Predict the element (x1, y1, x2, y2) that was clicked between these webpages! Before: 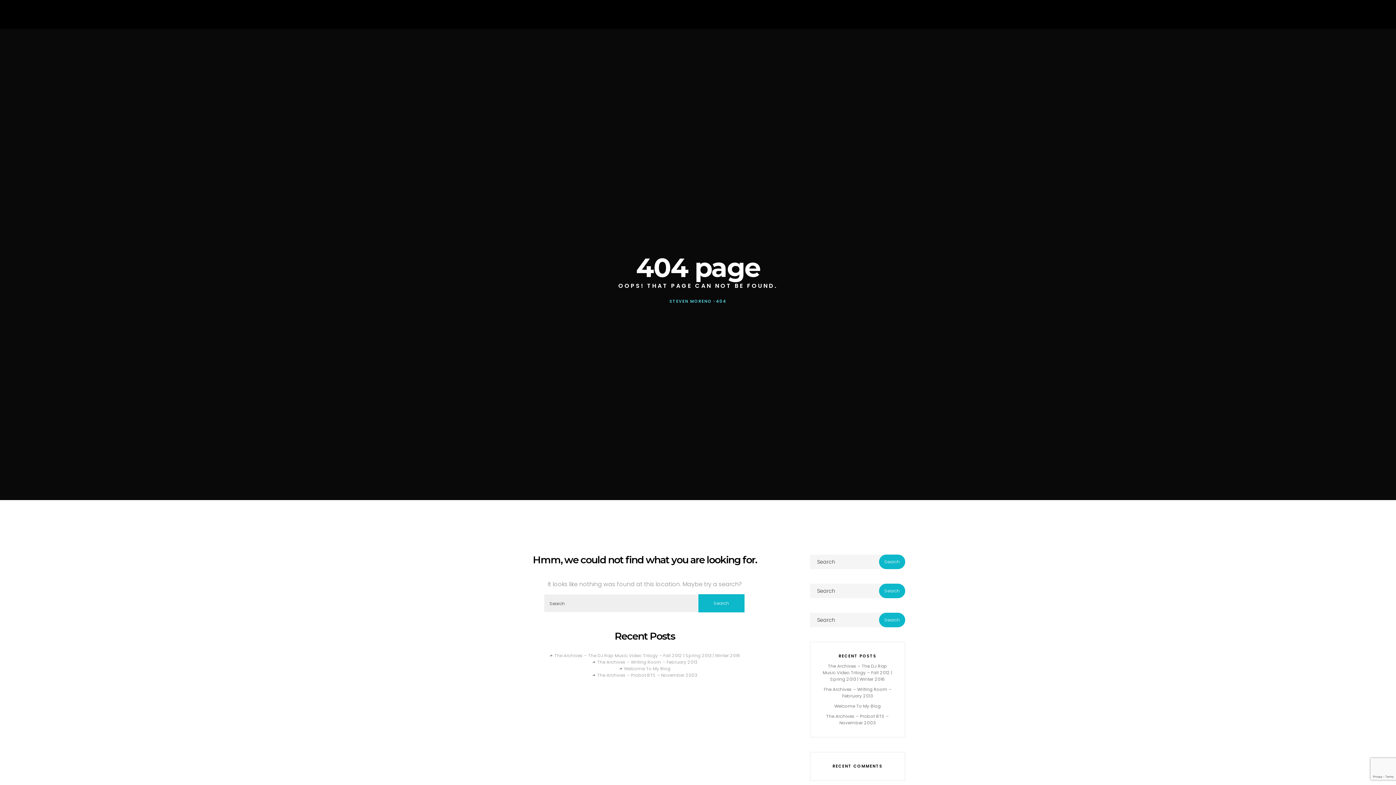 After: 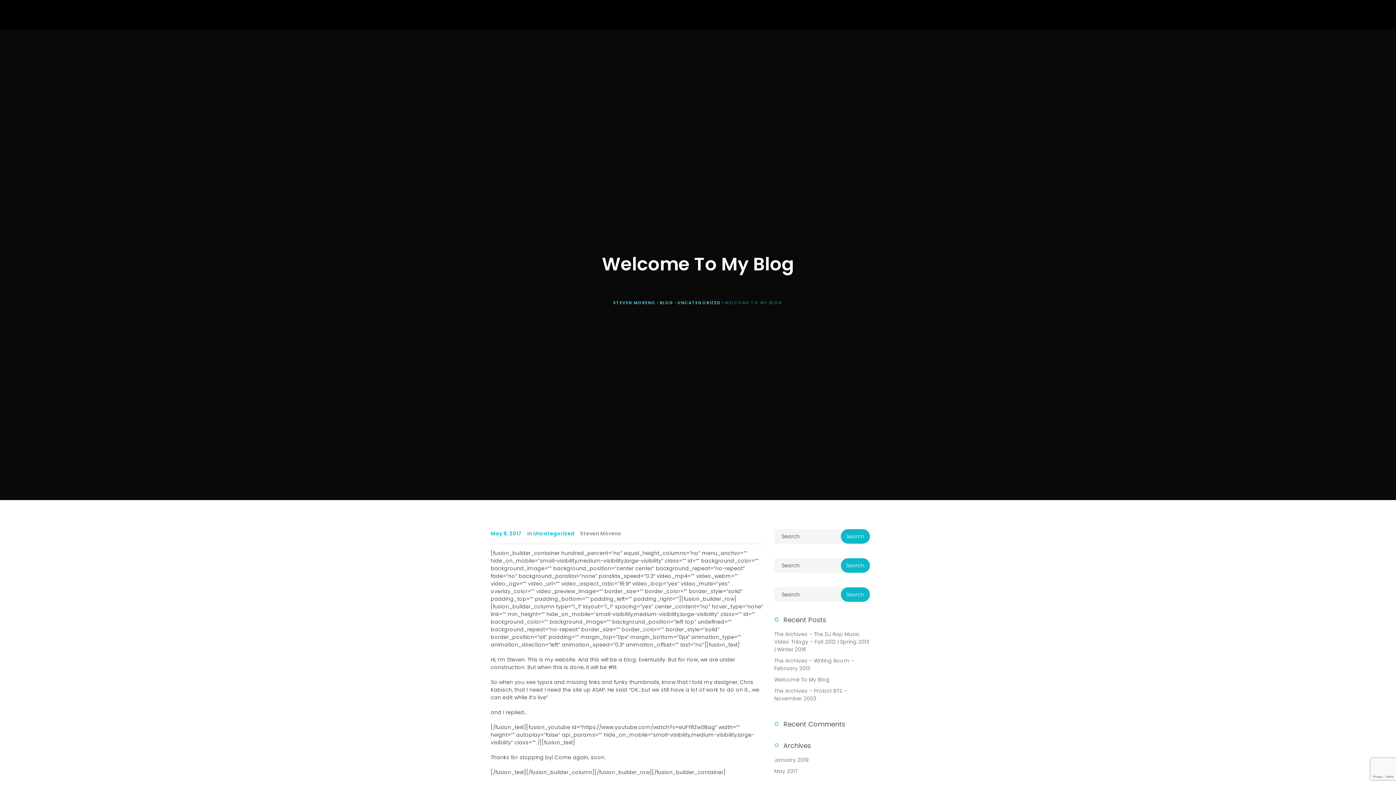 Action: label: Welcome To My Blog bbox: (619, 665, 670, 672)